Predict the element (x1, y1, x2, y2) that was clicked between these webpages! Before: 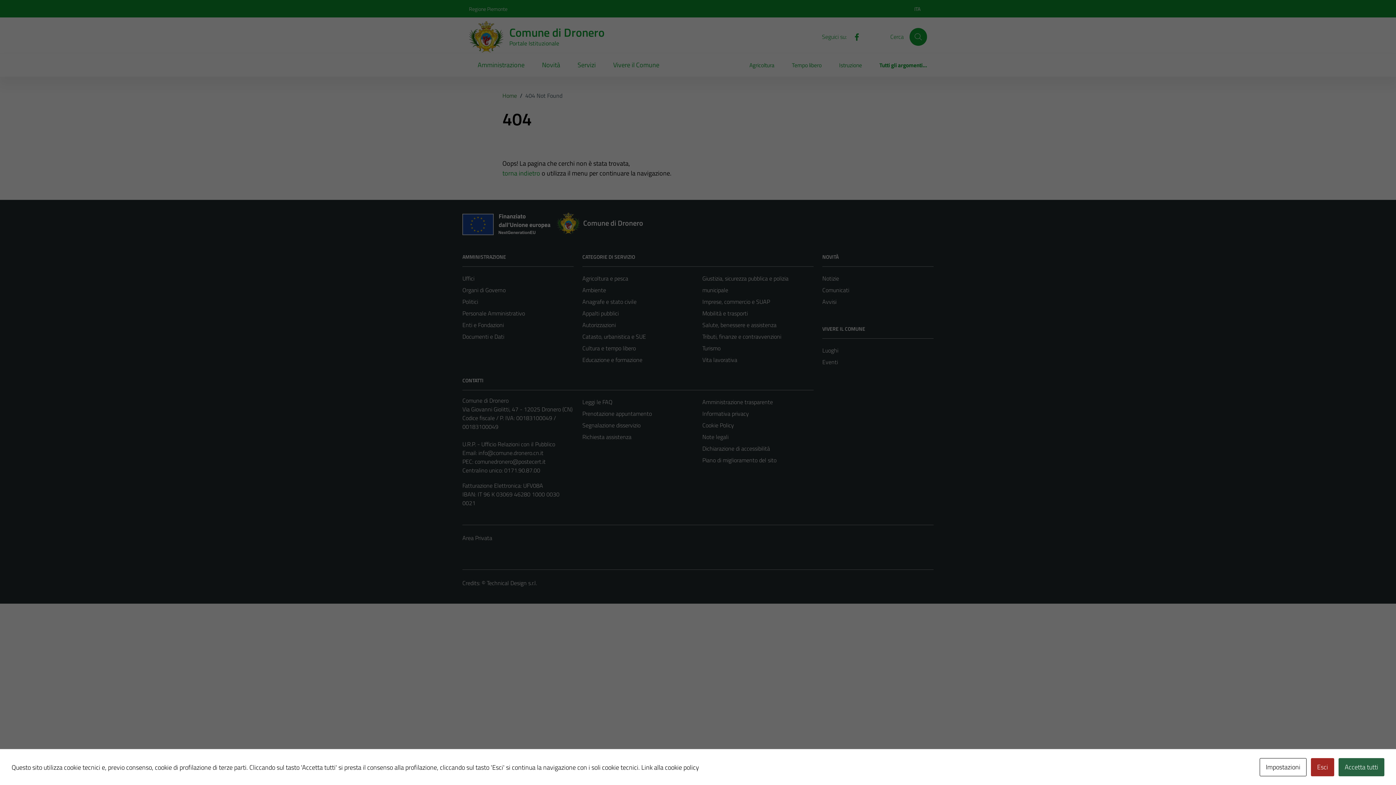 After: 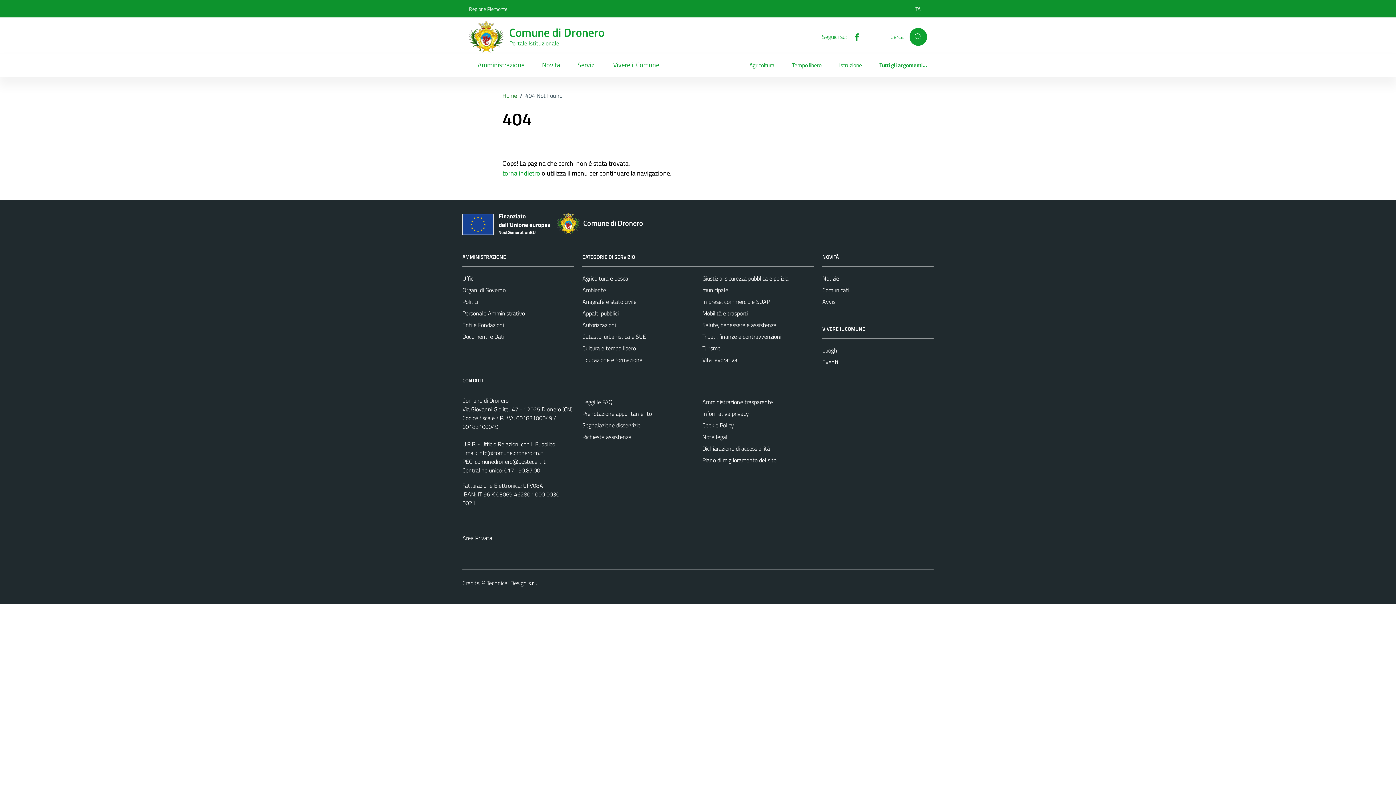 Action: label: Accetta tutti bbox: (1338, 758, 1384, 776)